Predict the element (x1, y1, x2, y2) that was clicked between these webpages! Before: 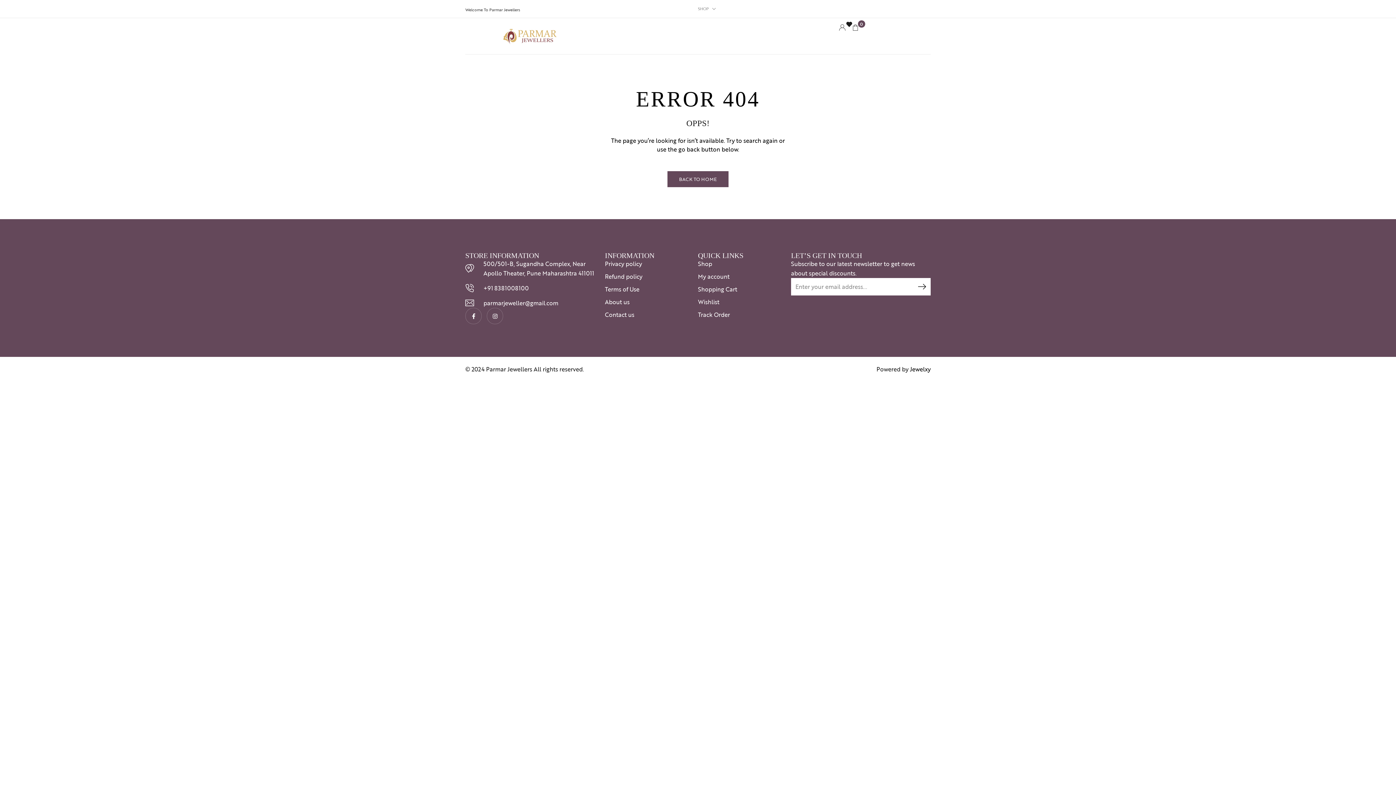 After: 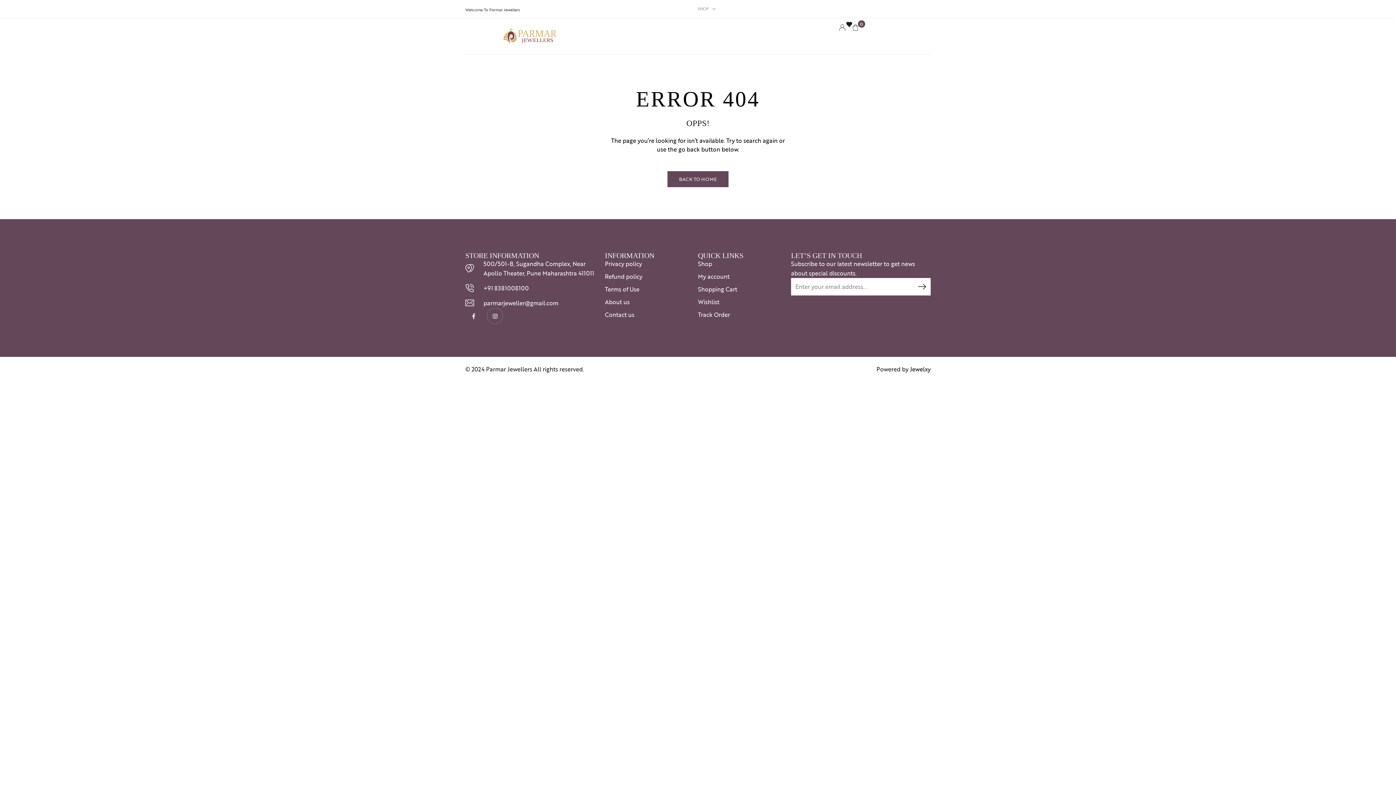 Action: bbox: (465, 308, 481, 324)